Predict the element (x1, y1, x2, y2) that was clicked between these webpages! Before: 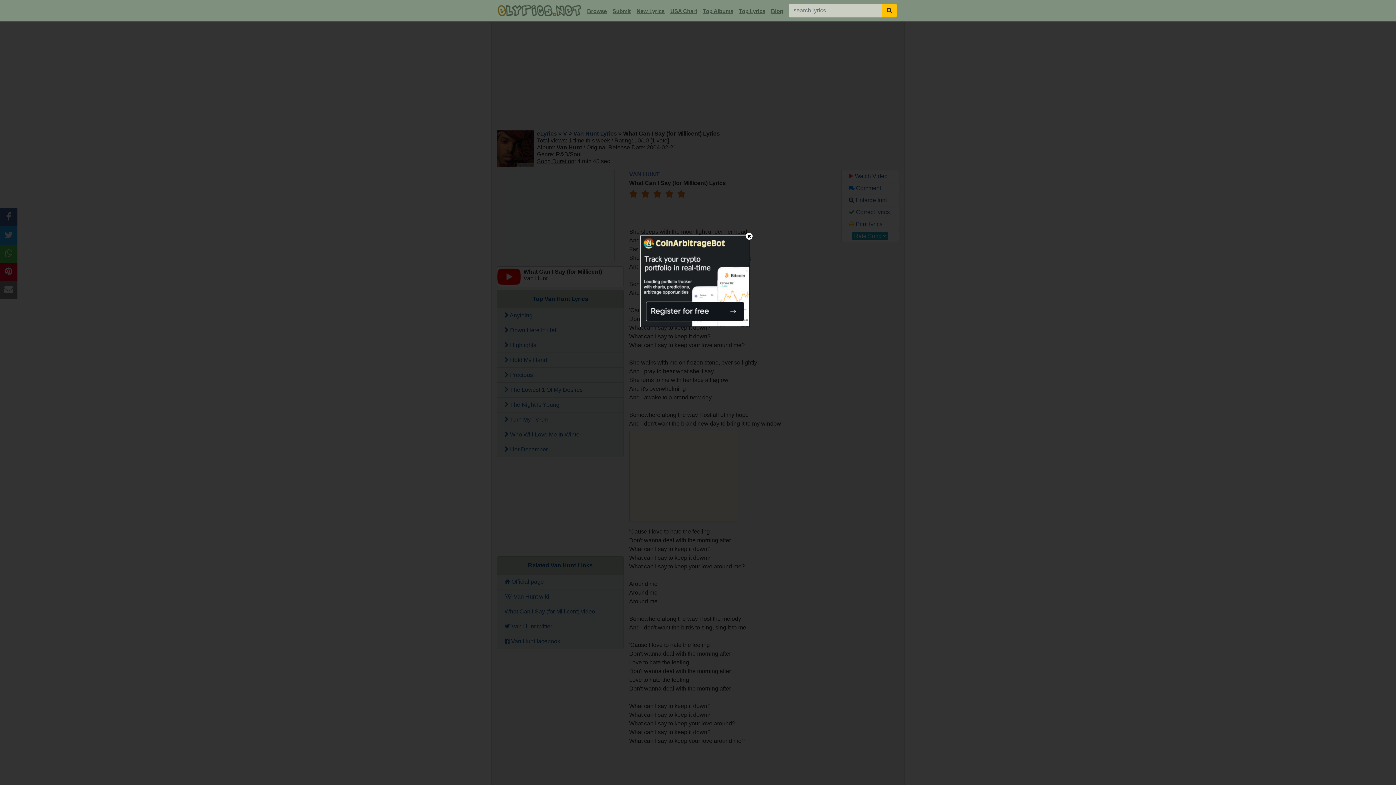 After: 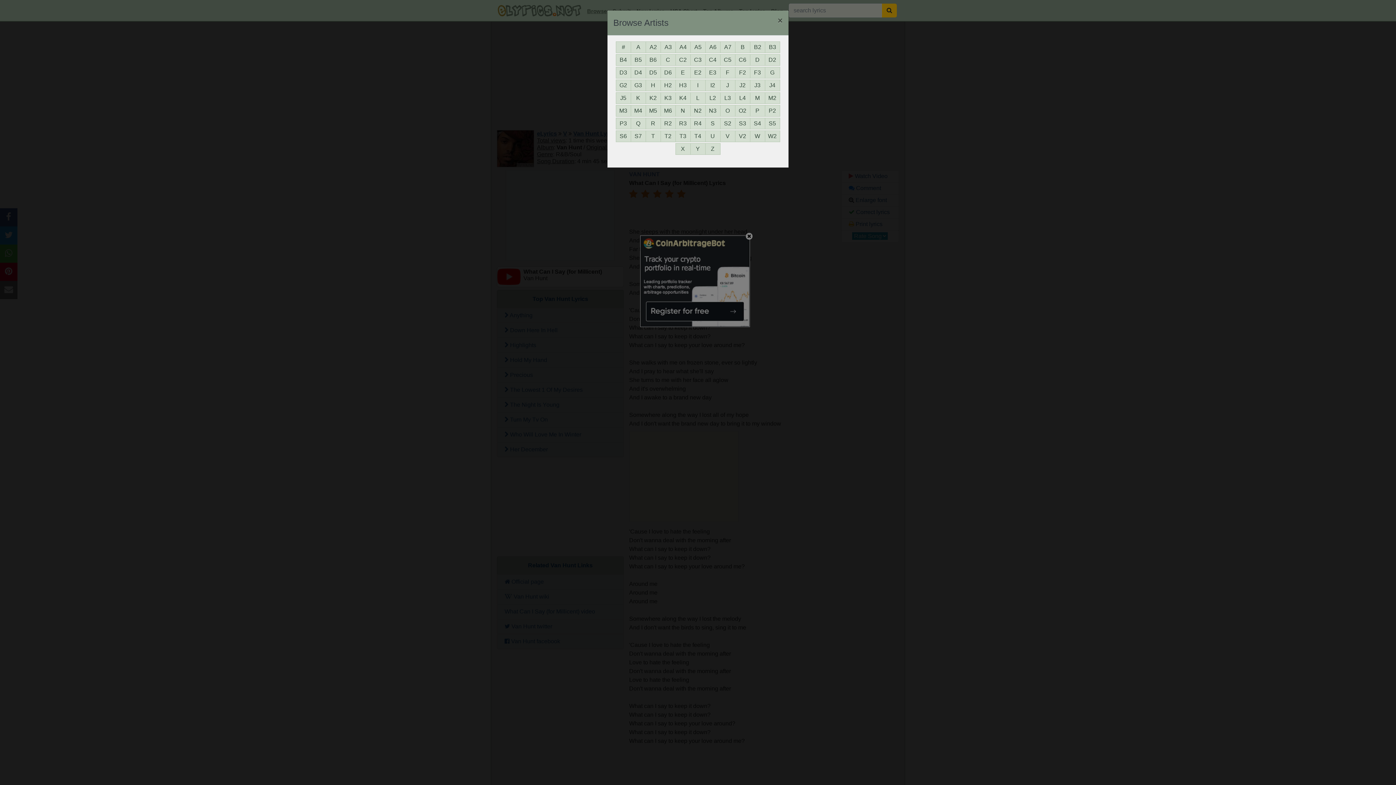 Action: bbox: (584, 5, 609, 17) label: Browse